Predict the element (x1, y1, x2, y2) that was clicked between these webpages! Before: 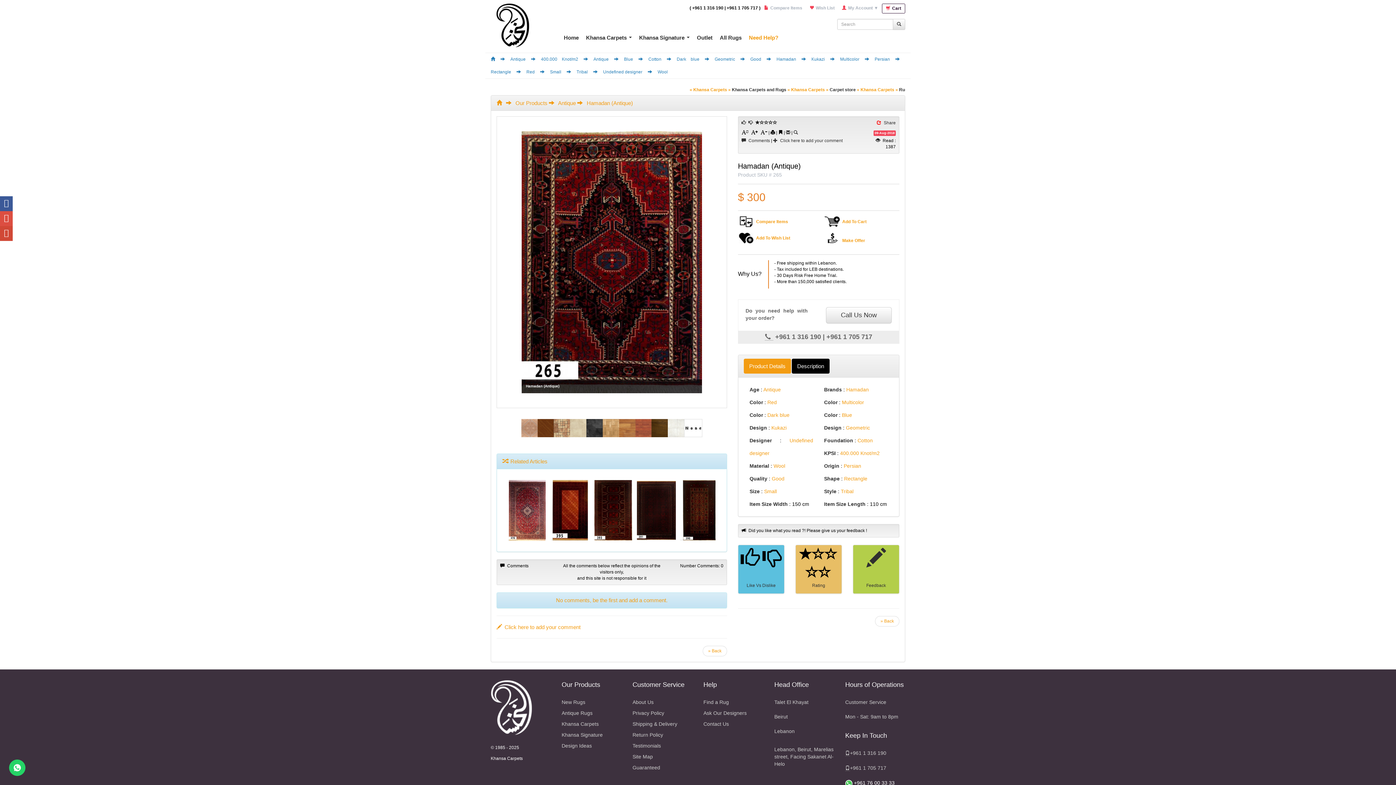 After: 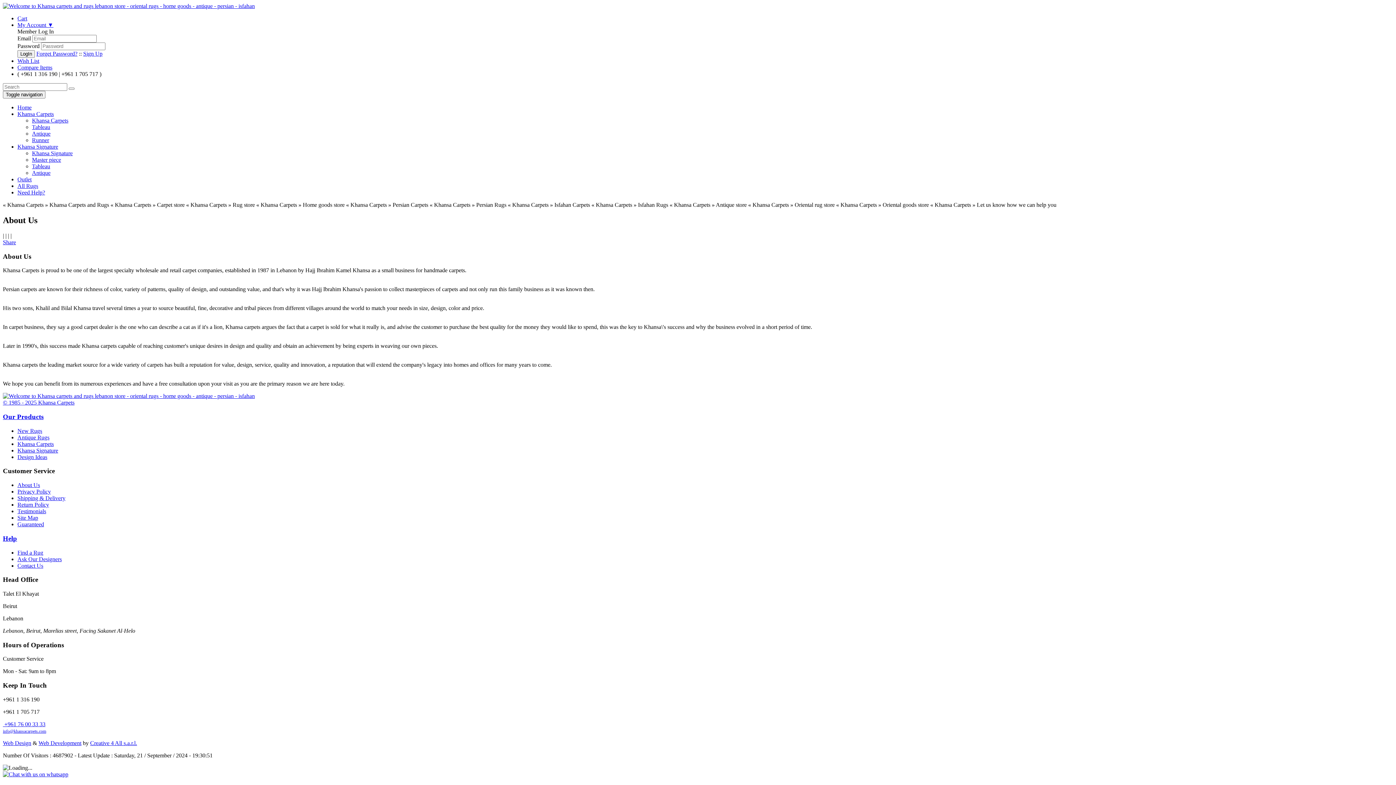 Action: bbox: (632, 699, 653, 705) label: About Us